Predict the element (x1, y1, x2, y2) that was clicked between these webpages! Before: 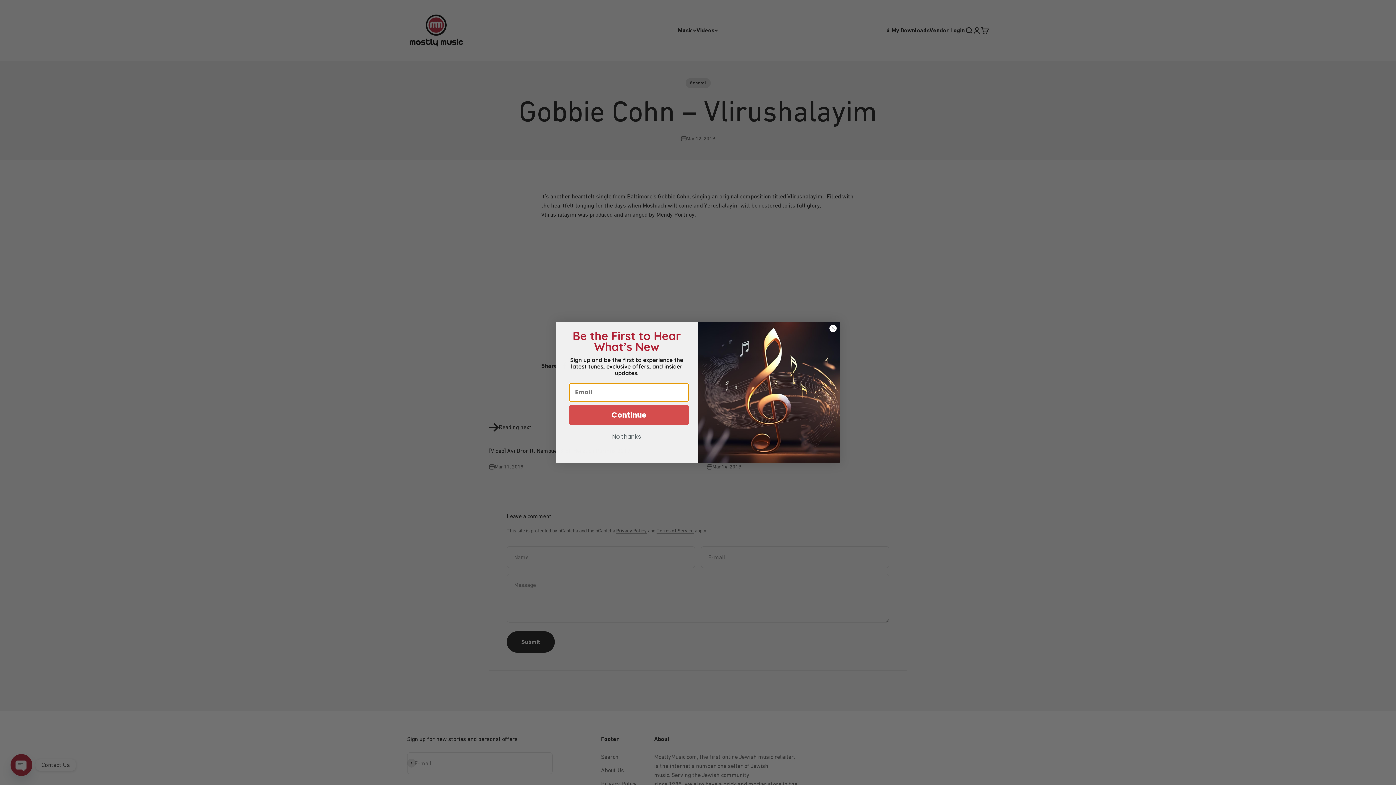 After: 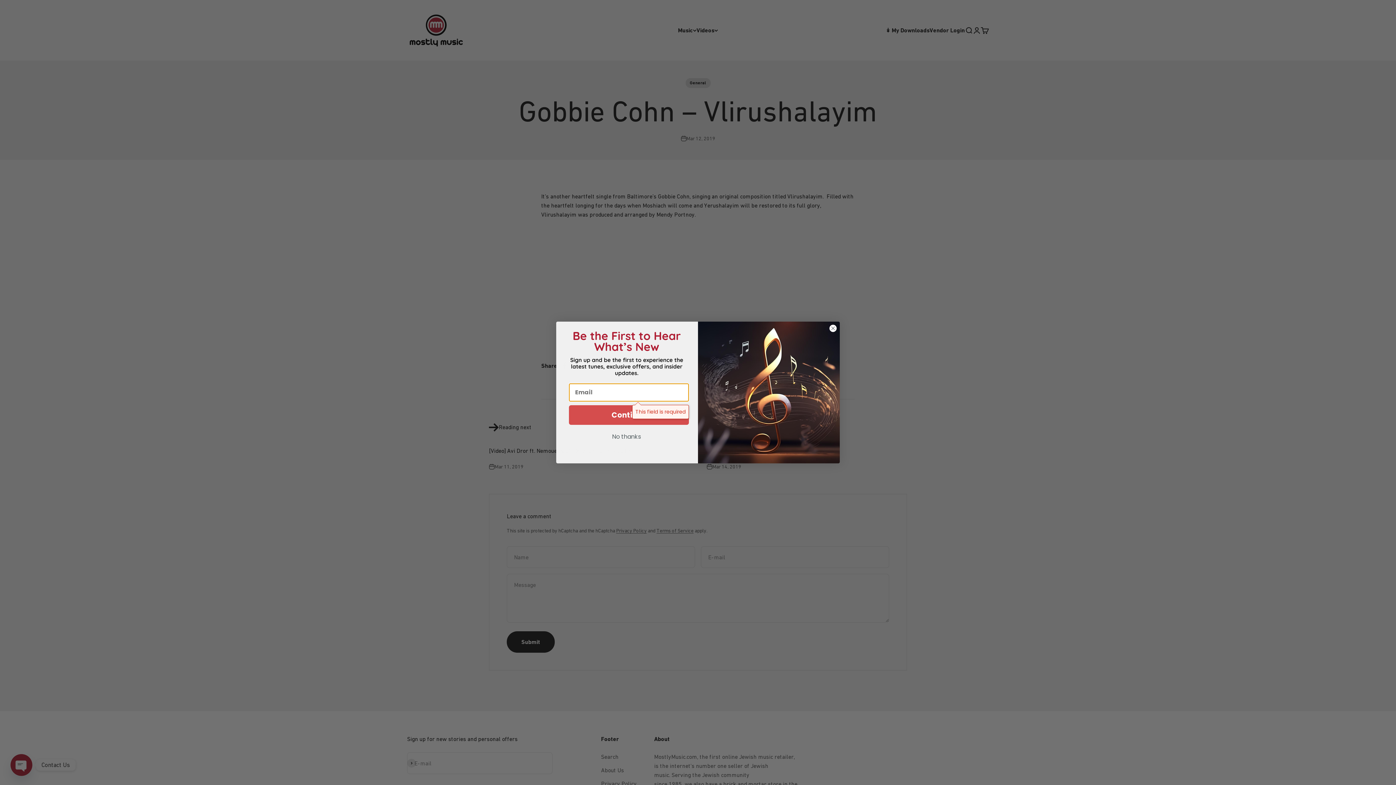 Action: label: Continue bbox: (569, 405, 689, 424)